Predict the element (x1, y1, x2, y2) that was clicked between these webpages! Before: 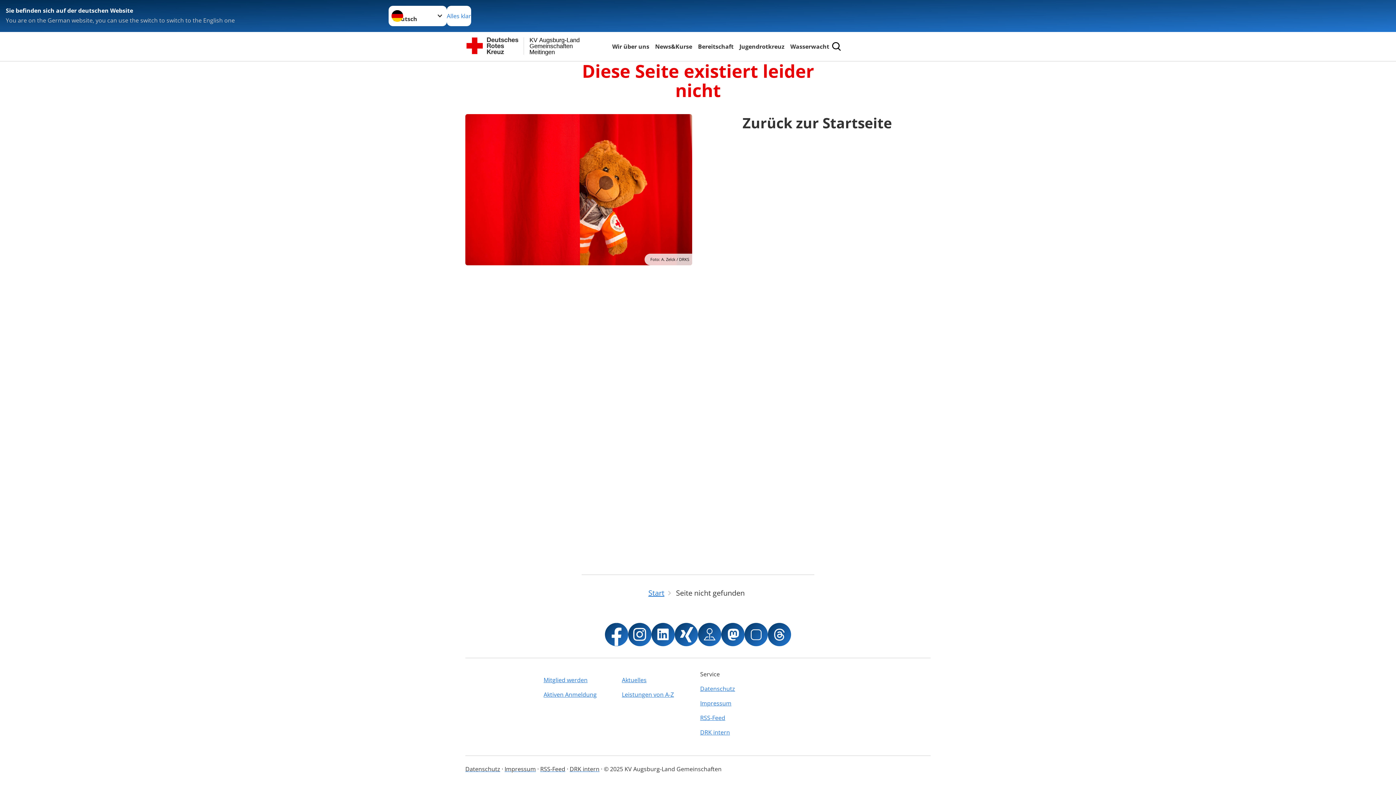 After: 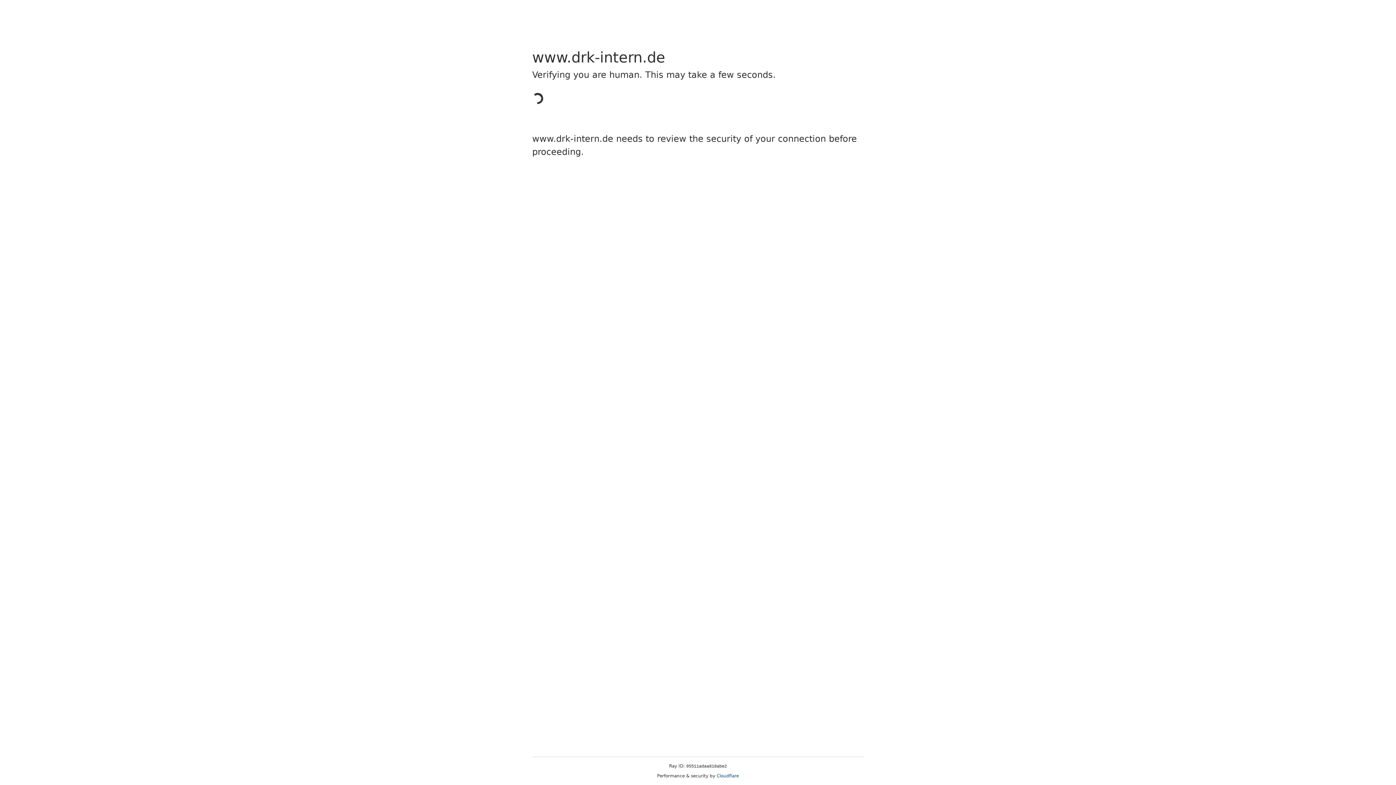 Action: label: DRK intern bbox: (700, 725, 774, 740)